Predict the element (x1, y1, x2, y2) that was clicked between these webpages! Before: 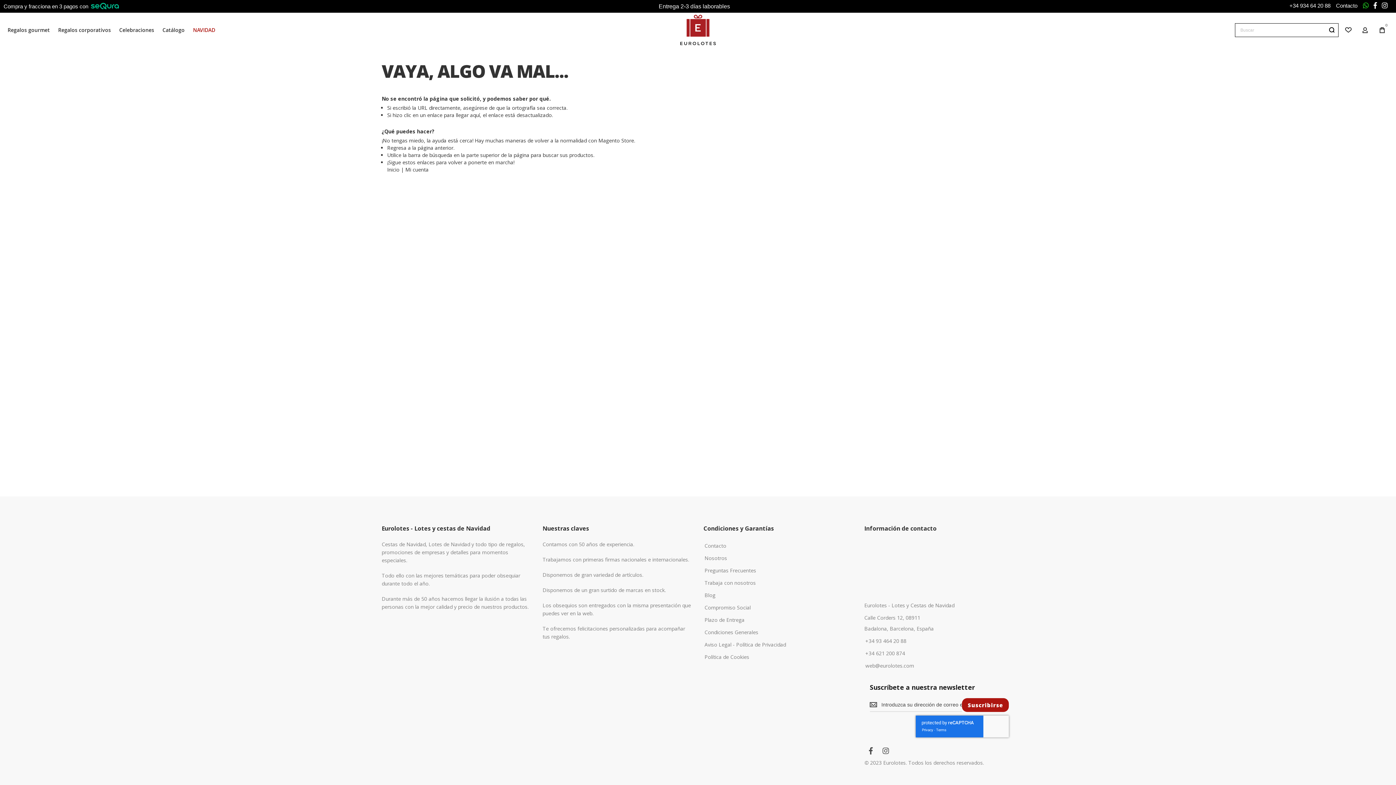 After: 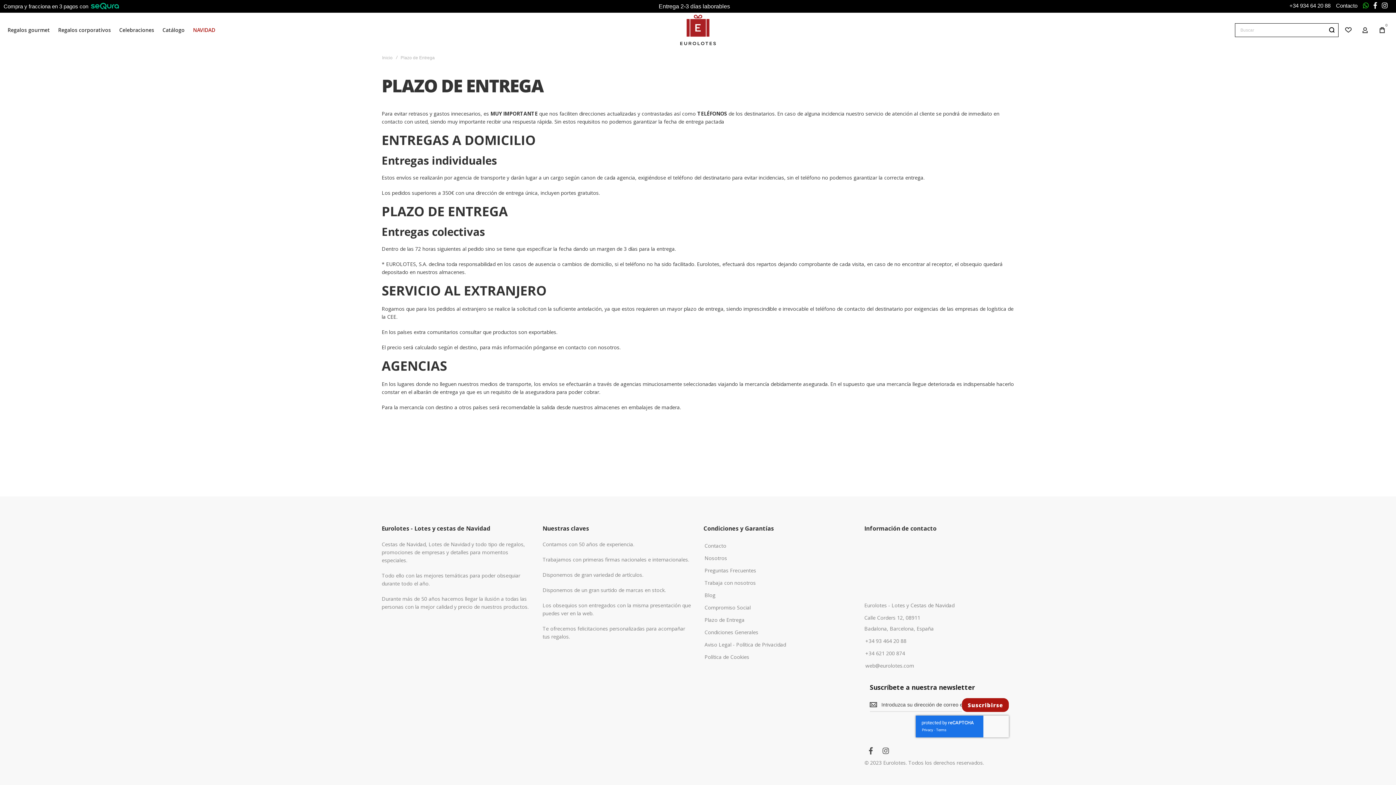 Action: bbox: (702, 617, 746, 624) label: Plazo de Entrega